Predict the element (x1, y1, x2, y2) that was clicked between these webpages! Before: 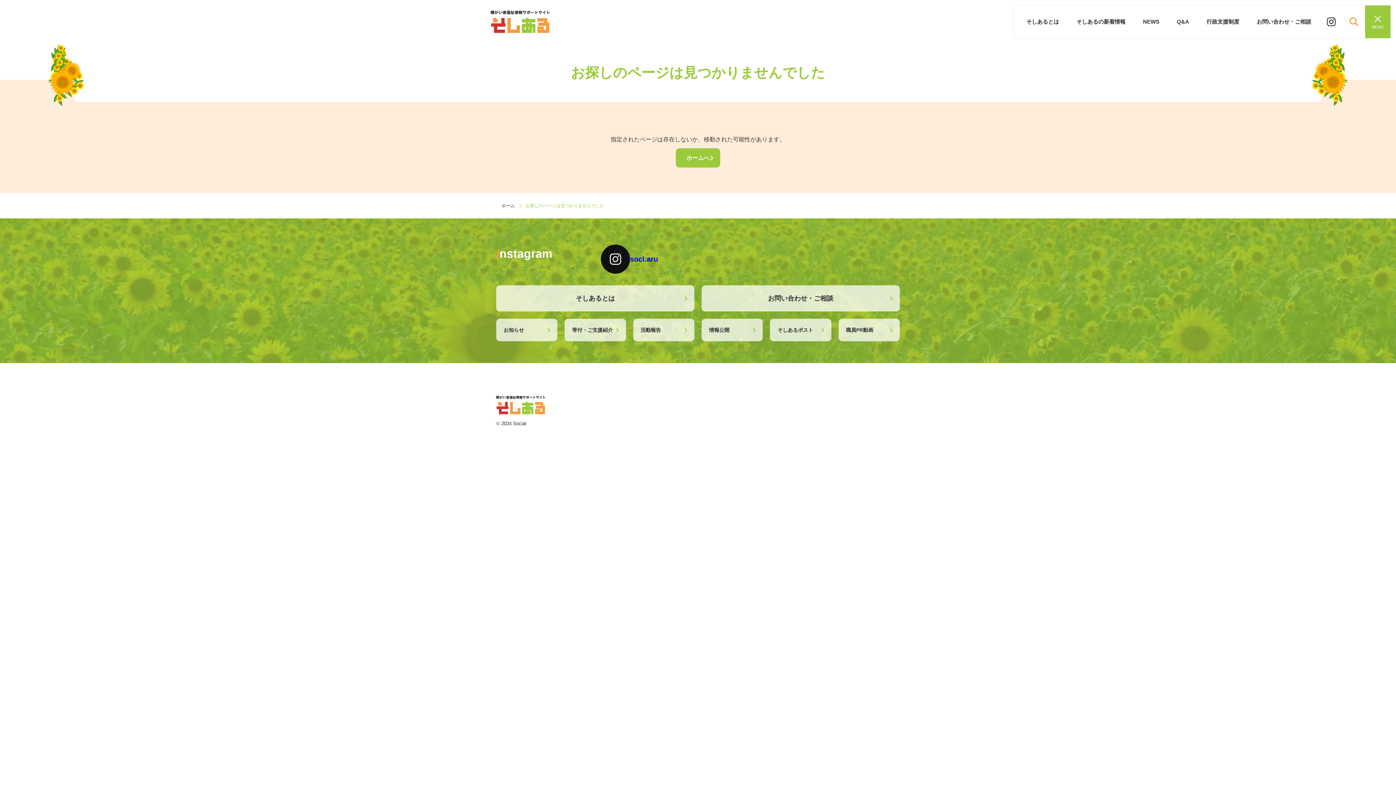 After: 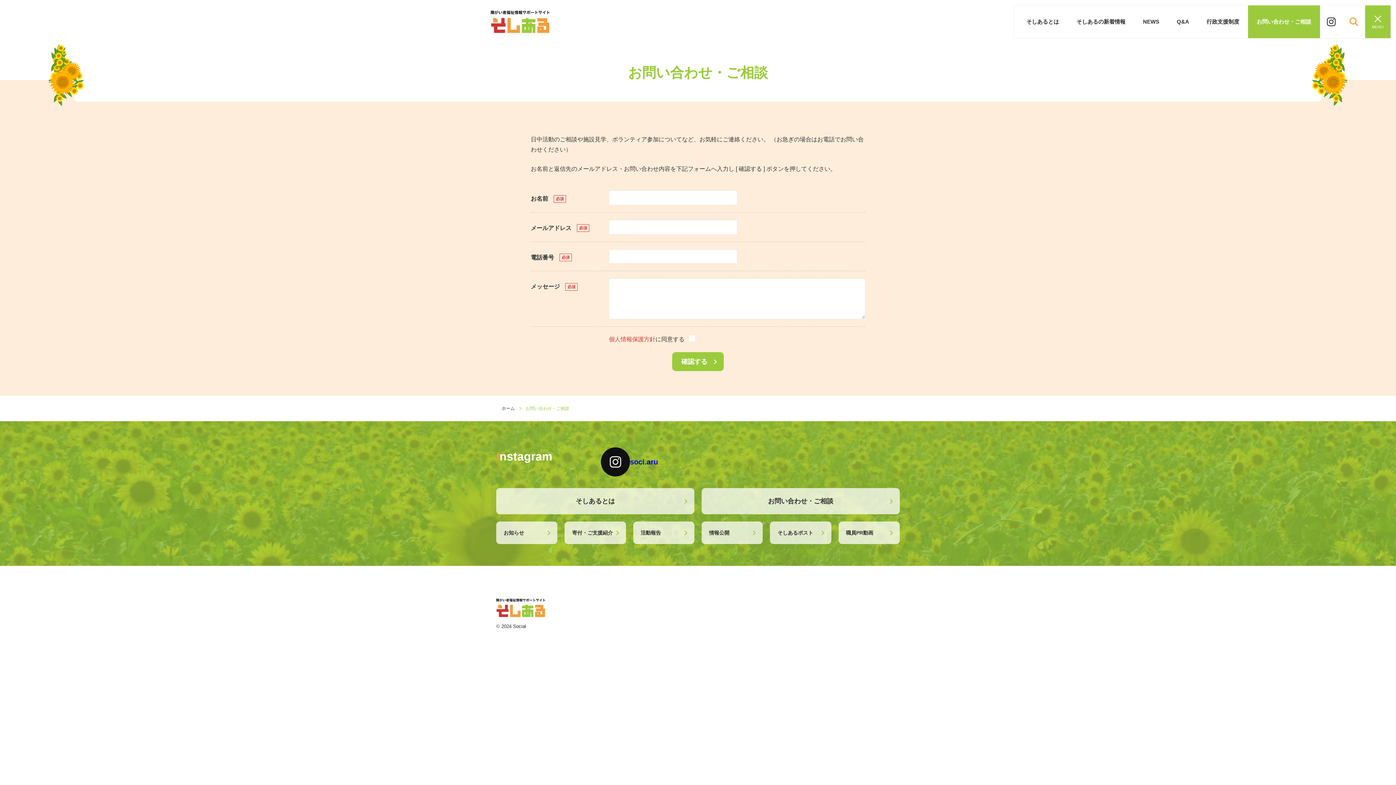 Action: label: お問い合わせ・ご相談 bbox: (1248, 5, 1320, 38)